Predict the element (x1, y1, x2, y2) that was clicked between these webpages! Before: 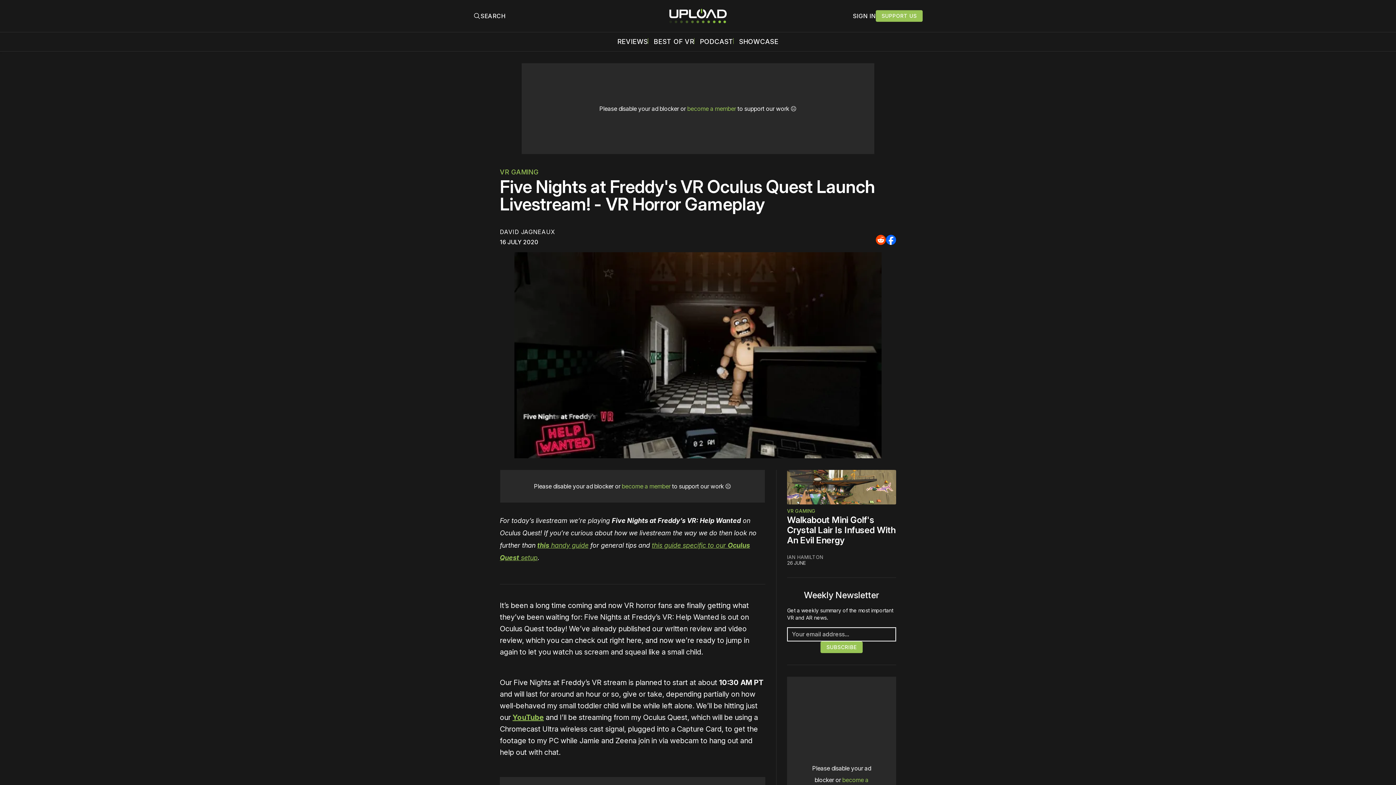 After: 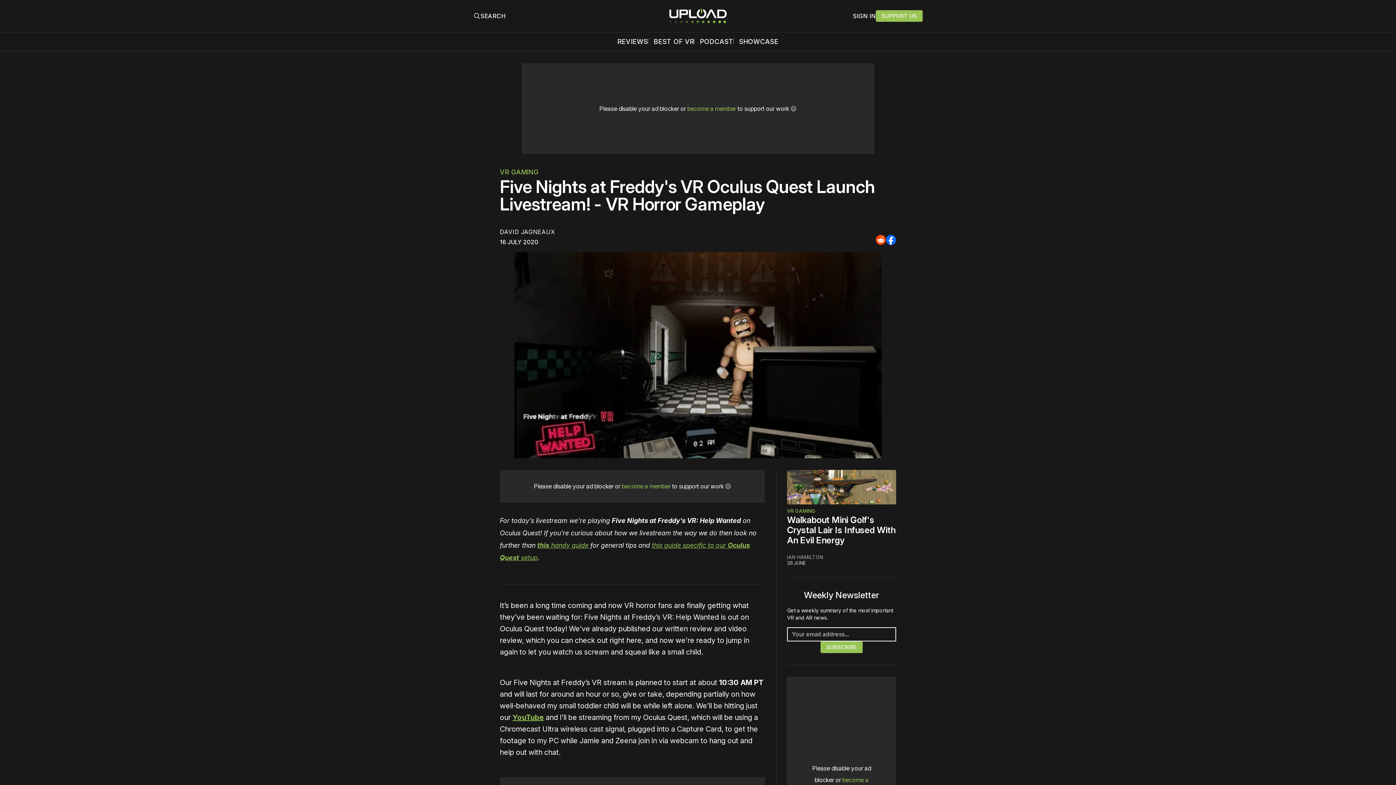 Action: bbox: (622, 482, 670, 490) label: become a member